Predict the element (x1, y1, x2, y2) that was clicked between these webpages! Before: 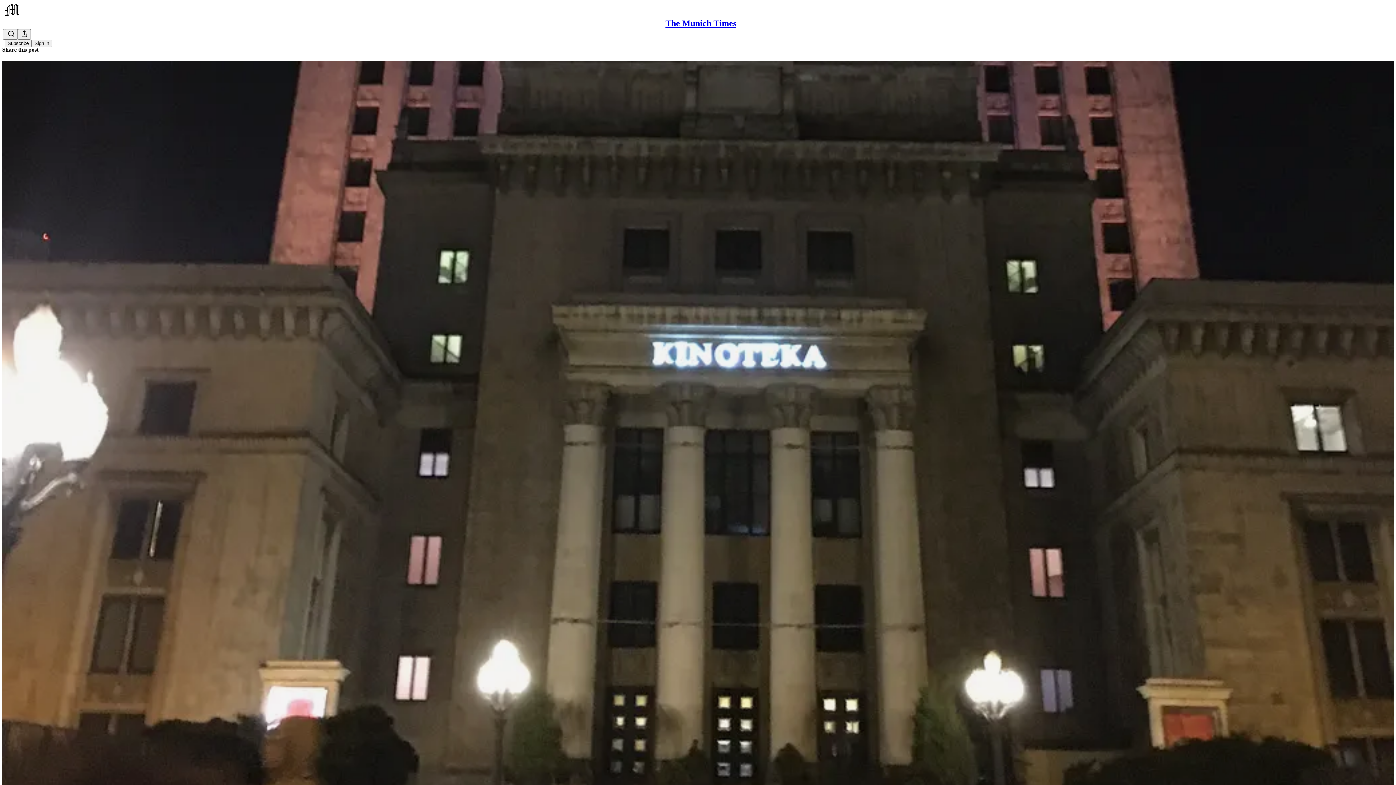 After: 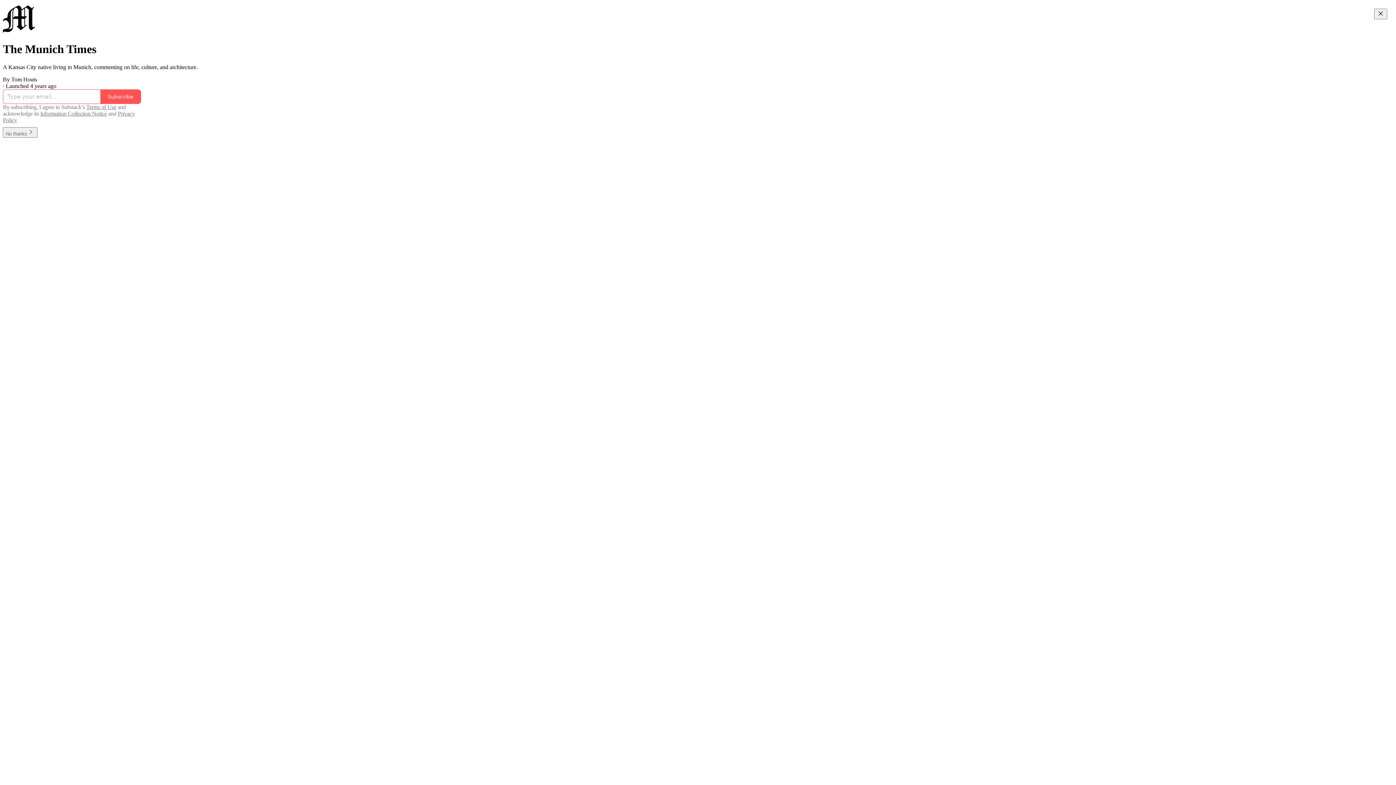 Action: bbox: (4, 2, 1399, 17)